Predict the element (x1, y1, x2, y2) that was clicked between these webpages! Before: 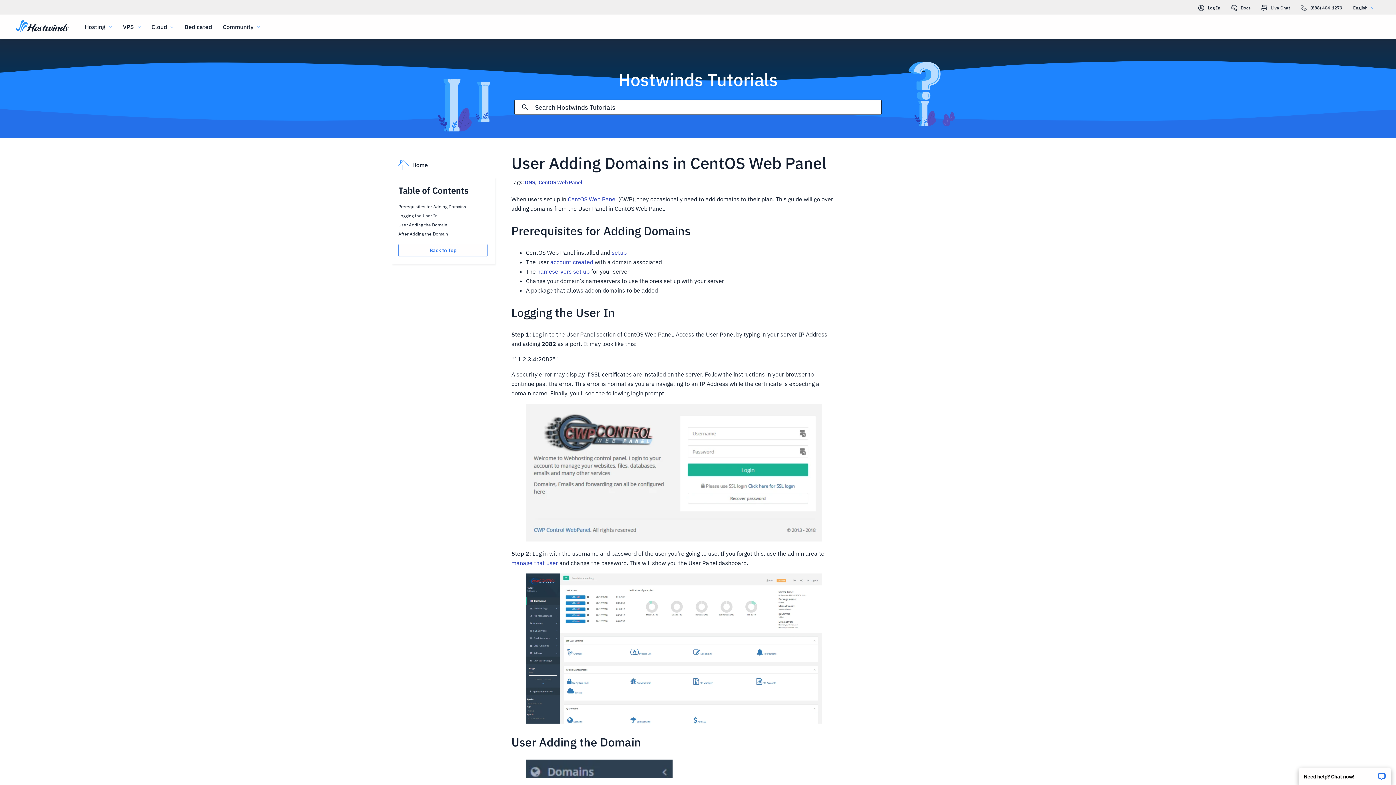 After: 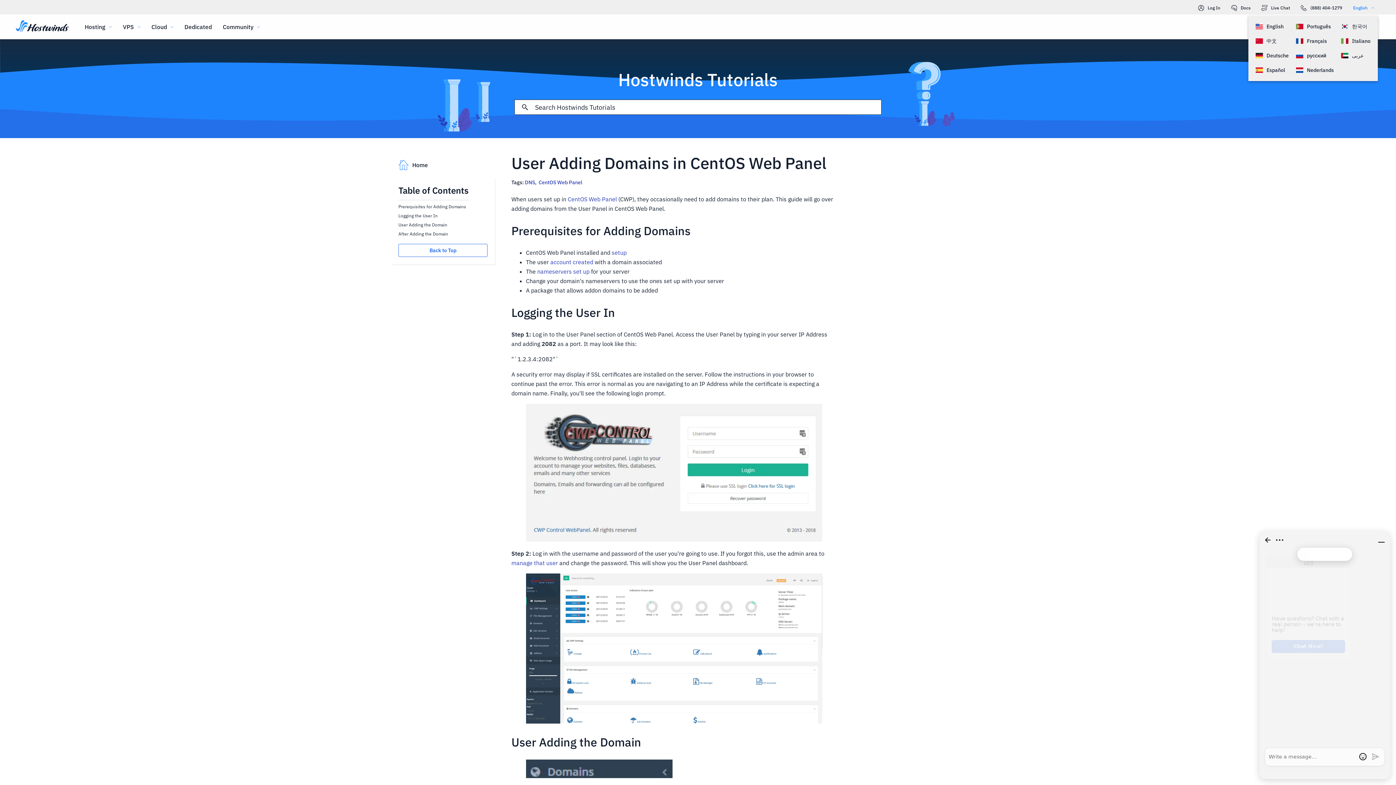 Action: bbox: (1353, 0, 1378, 15) label: English